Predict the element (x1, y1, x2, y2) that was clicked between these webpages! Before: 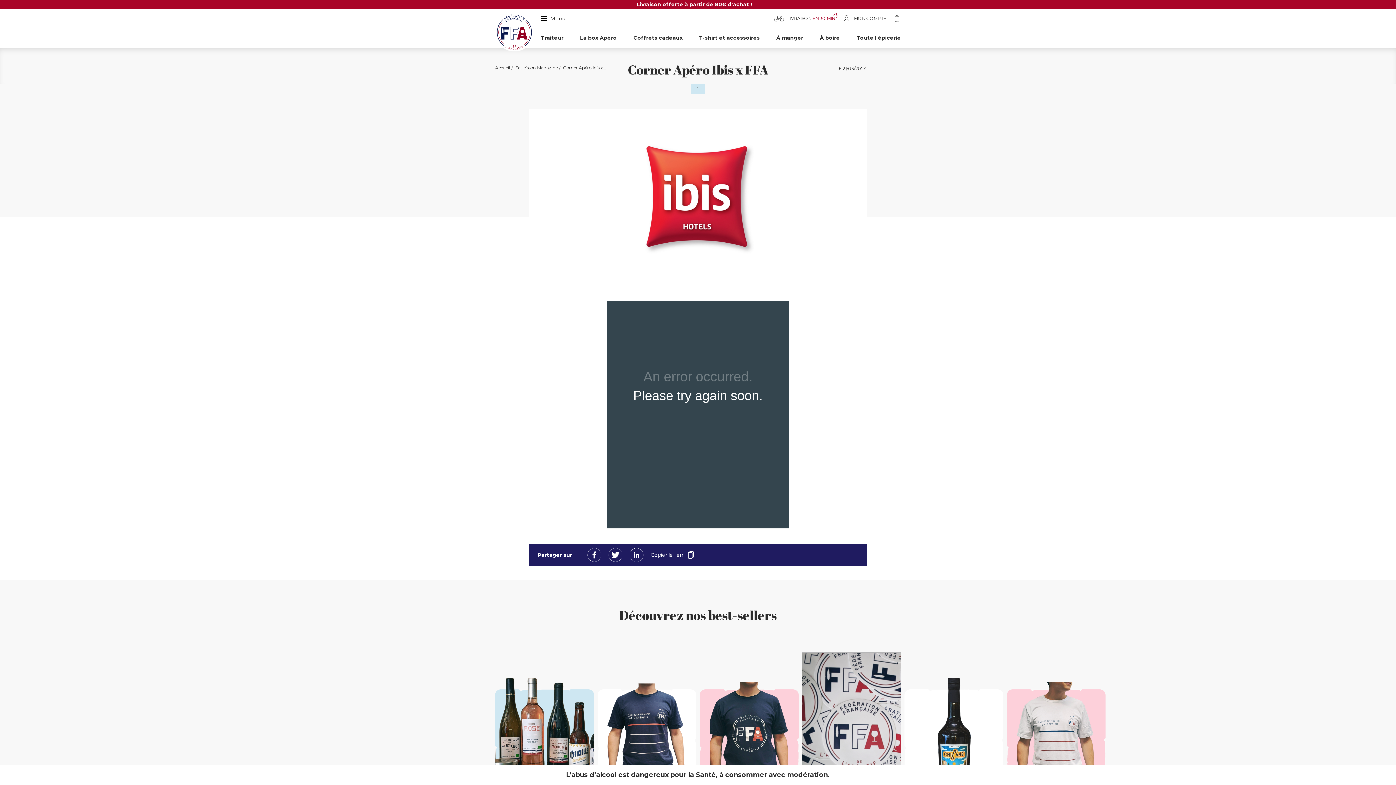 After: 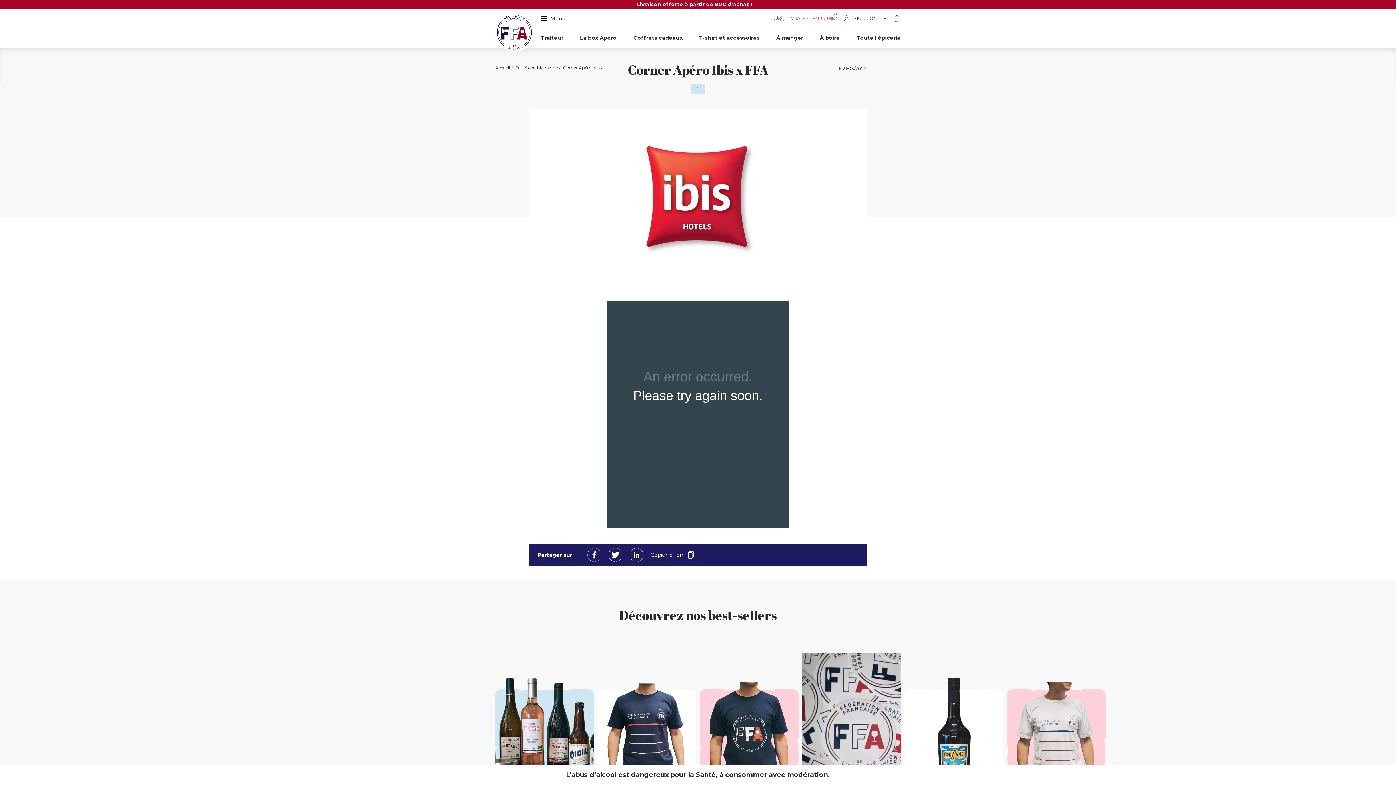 Action: bbox: (774, 15, 835, 21) label: LIVRAISON EN 30 MIN